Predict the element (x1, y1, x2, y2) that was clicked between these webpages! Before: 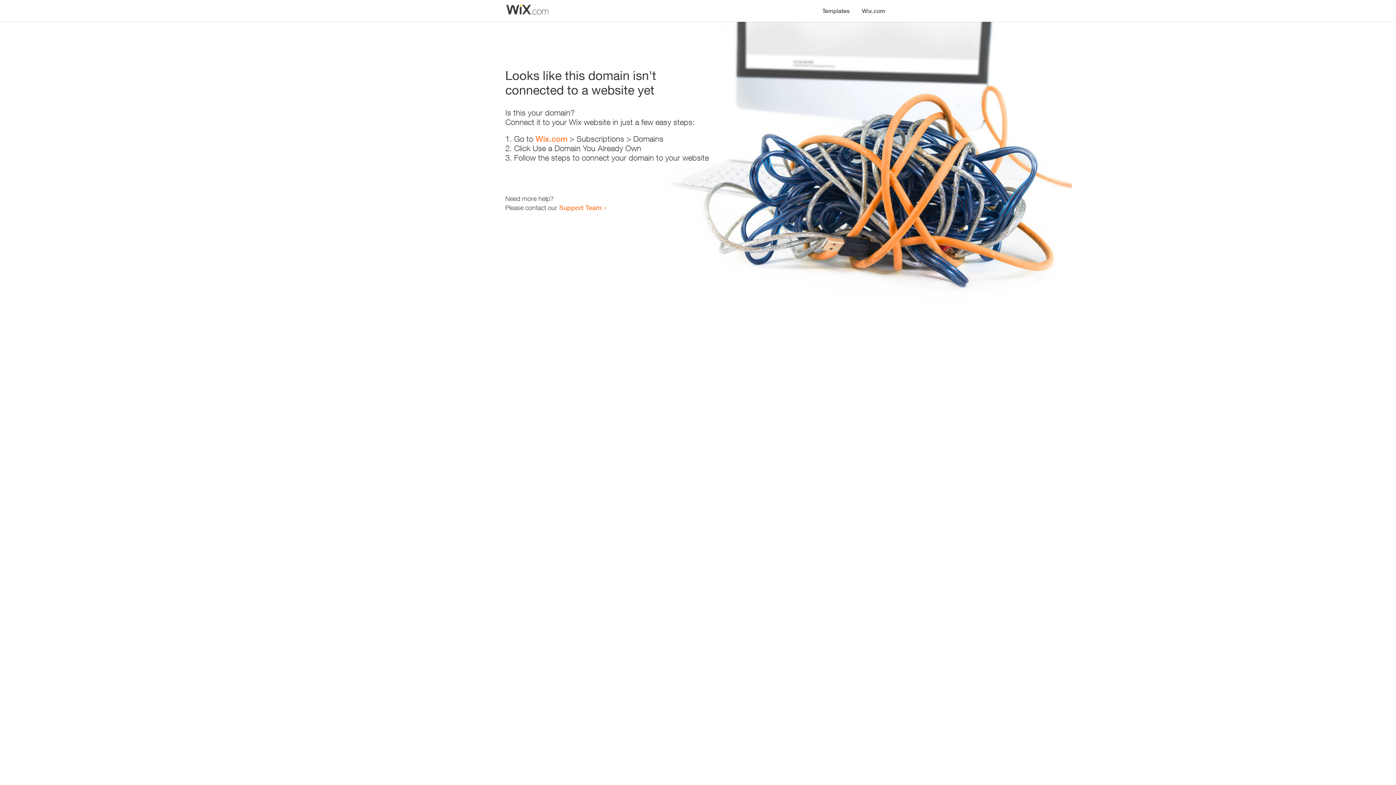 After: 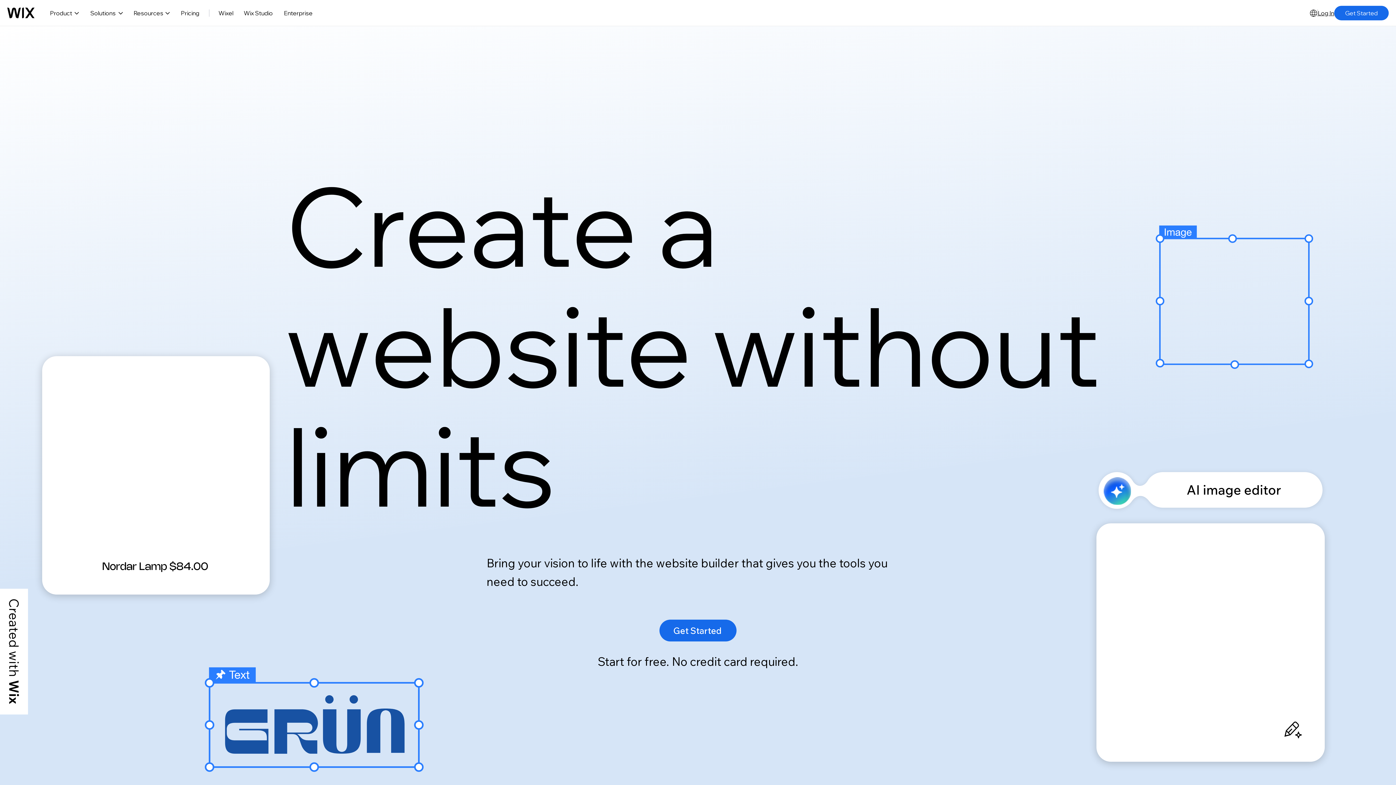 Action: bbox: (856, 0, 890, 14) label: Wix.com